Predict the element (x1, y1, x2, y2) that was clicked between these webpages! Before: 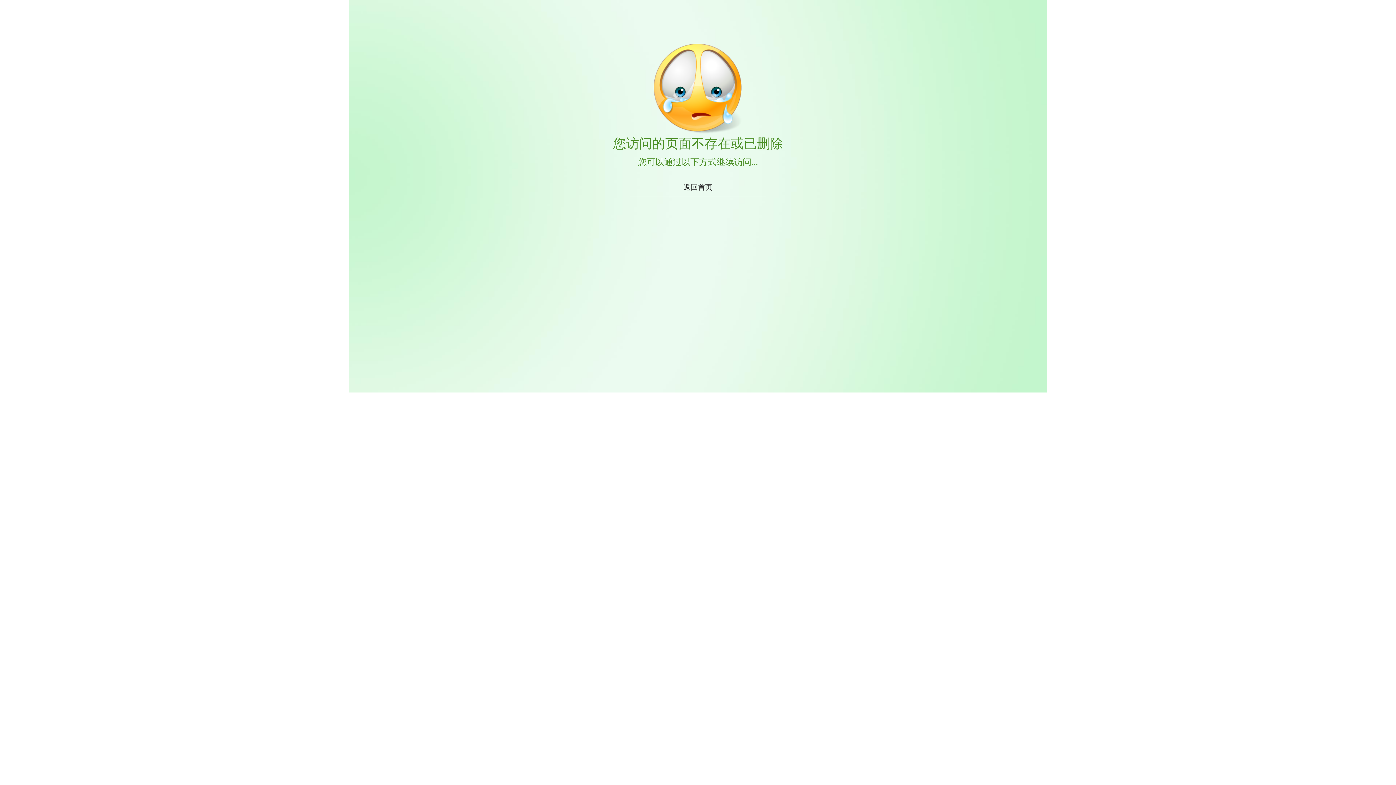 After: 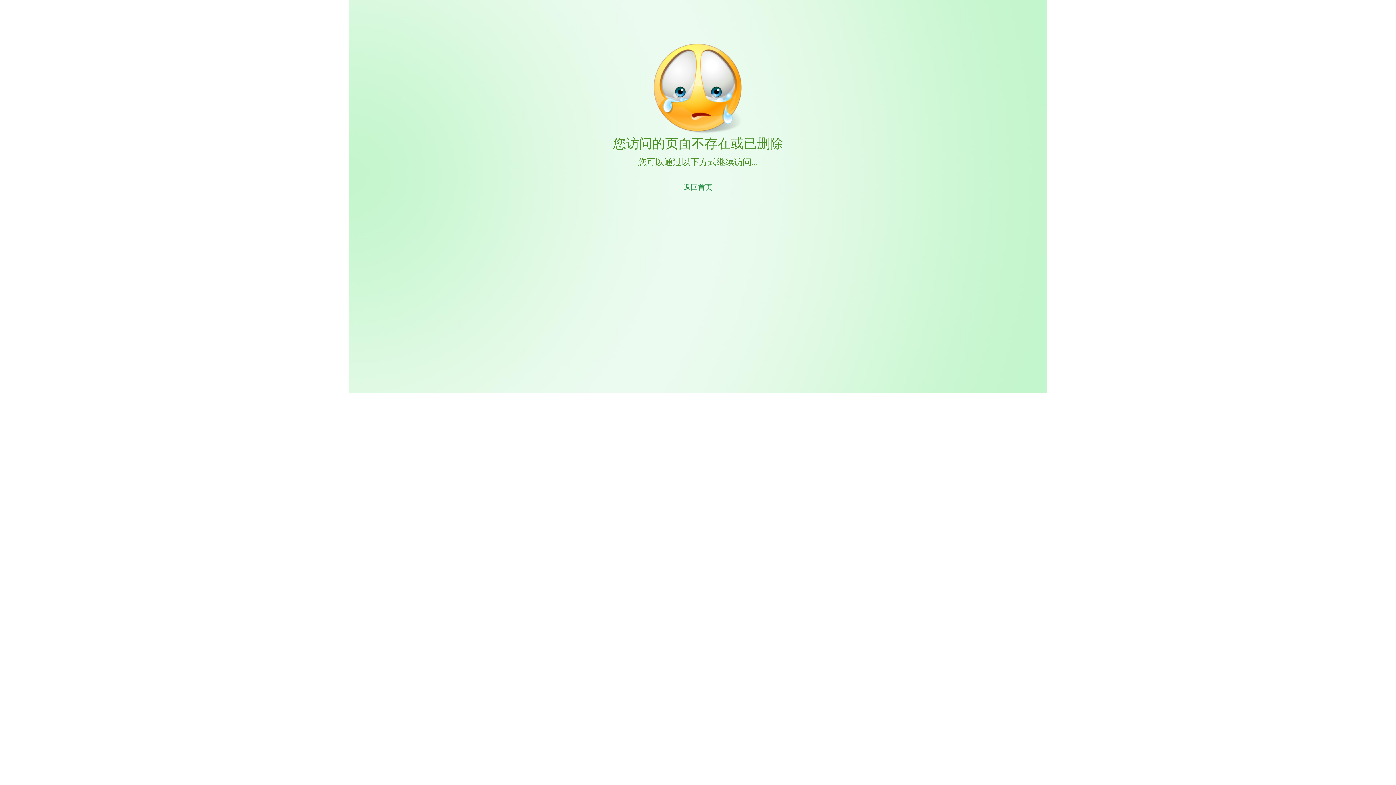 Action: bbox: (676, 178, 720, 196) label: 返回首页